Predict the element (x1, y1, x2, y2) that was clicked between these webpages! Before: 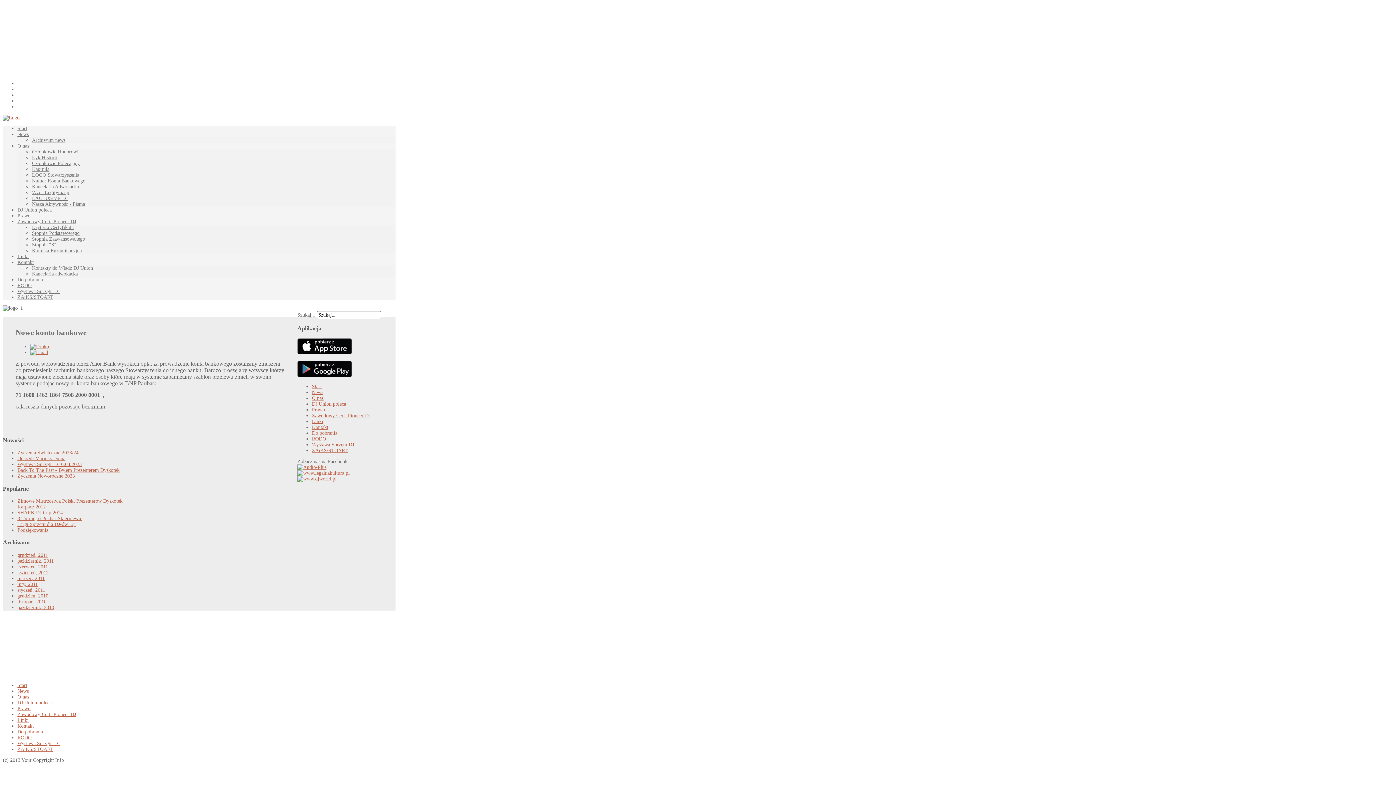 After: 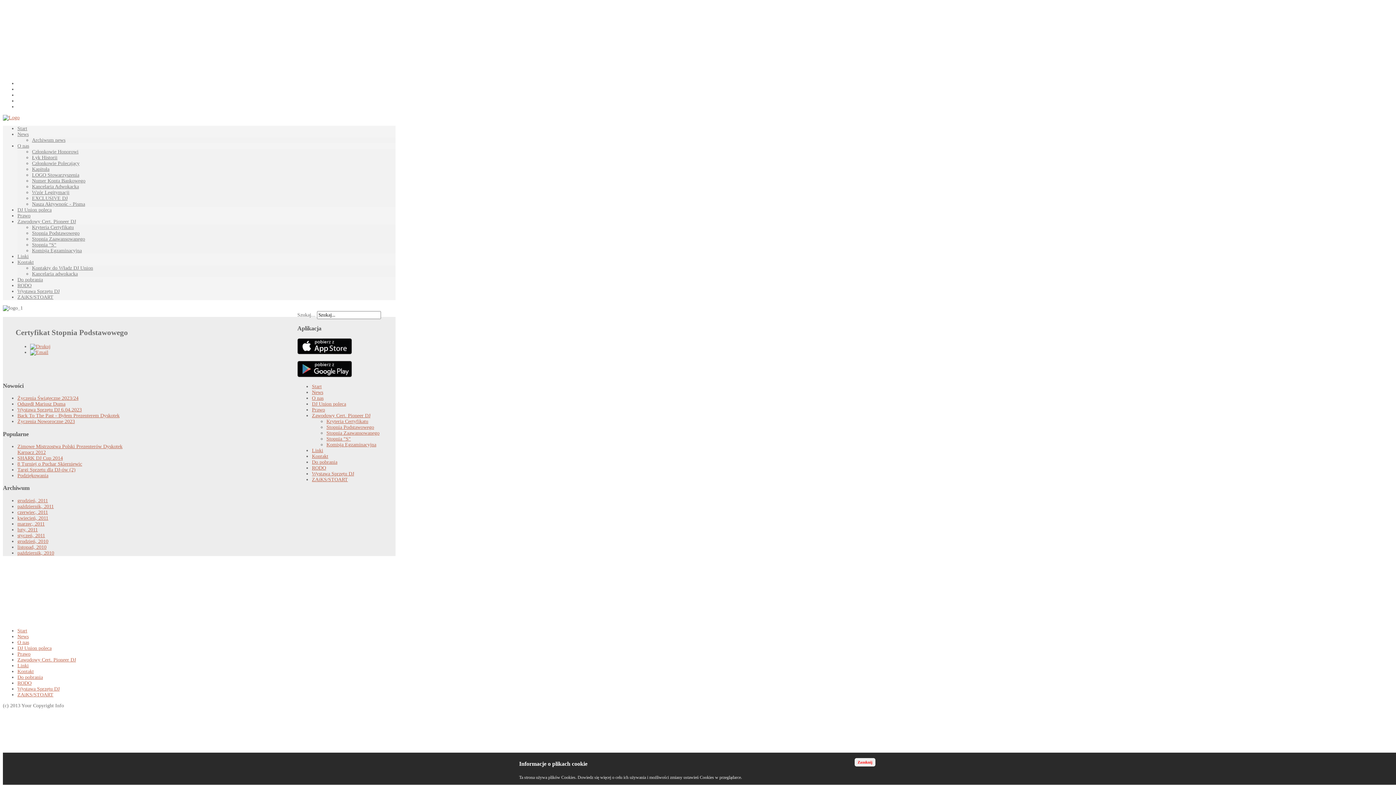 Action: label: Stopnia Podstawowego bbox: (32, 230, 79, 236)